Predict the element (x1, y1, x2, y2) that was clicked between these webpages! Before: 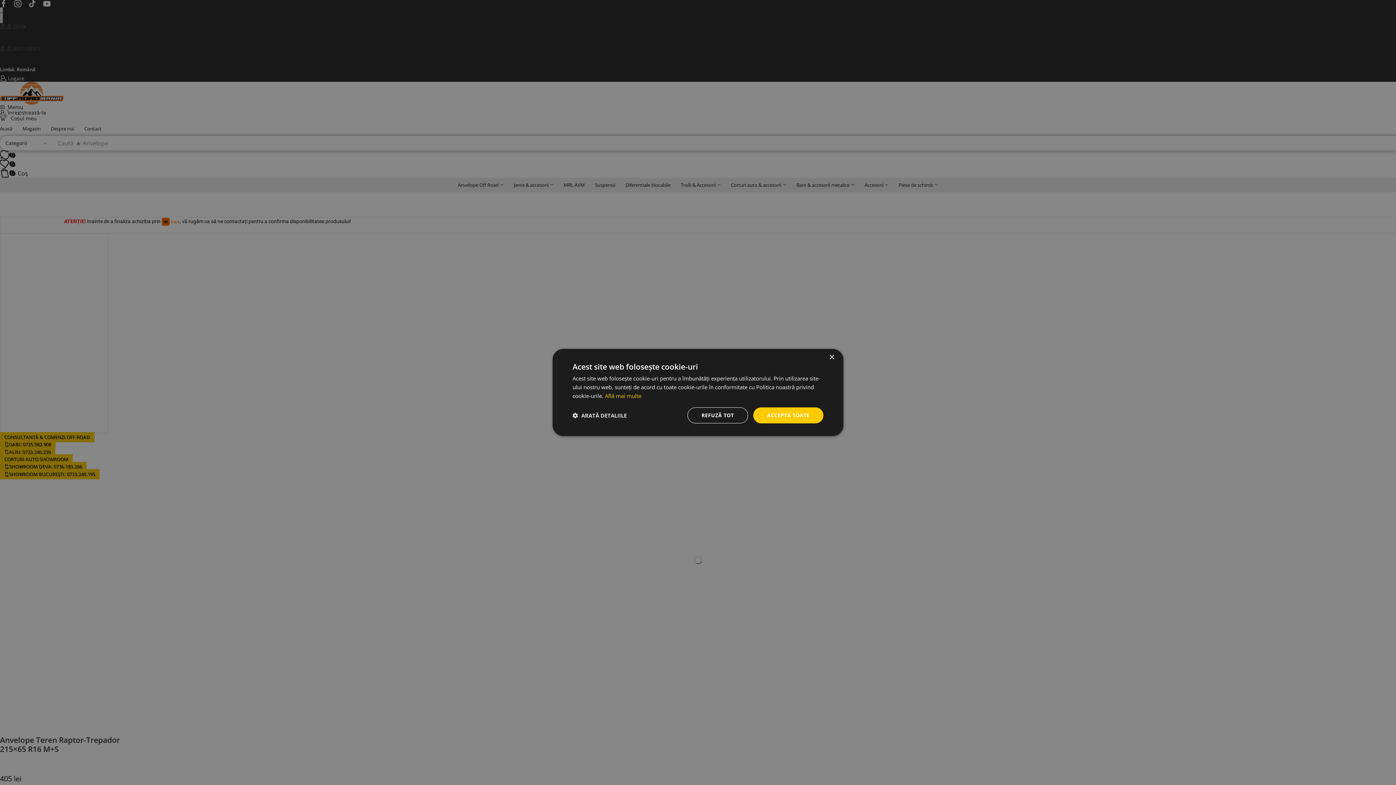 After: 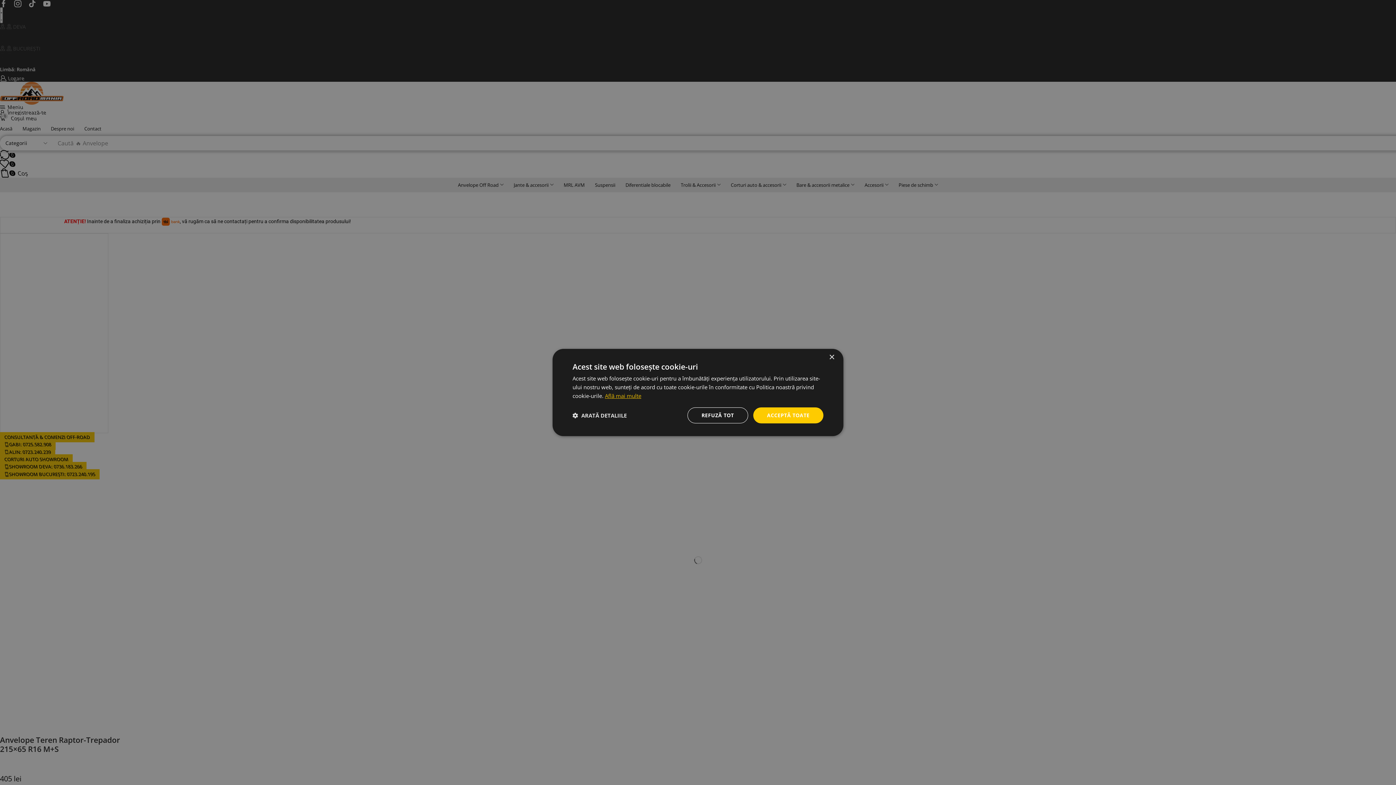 Action: bbox: (605, 392, 641, 399) label: Află mai multe, opens a new window